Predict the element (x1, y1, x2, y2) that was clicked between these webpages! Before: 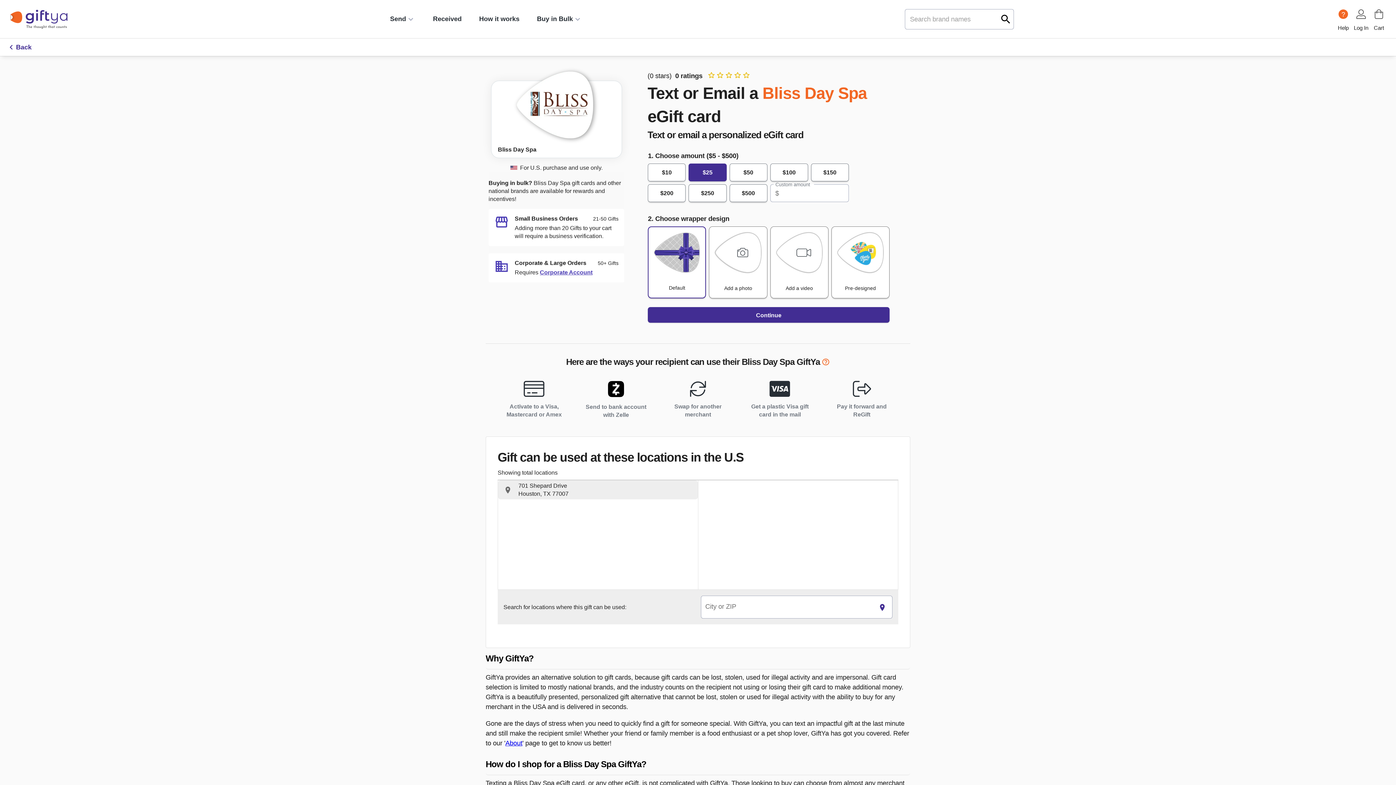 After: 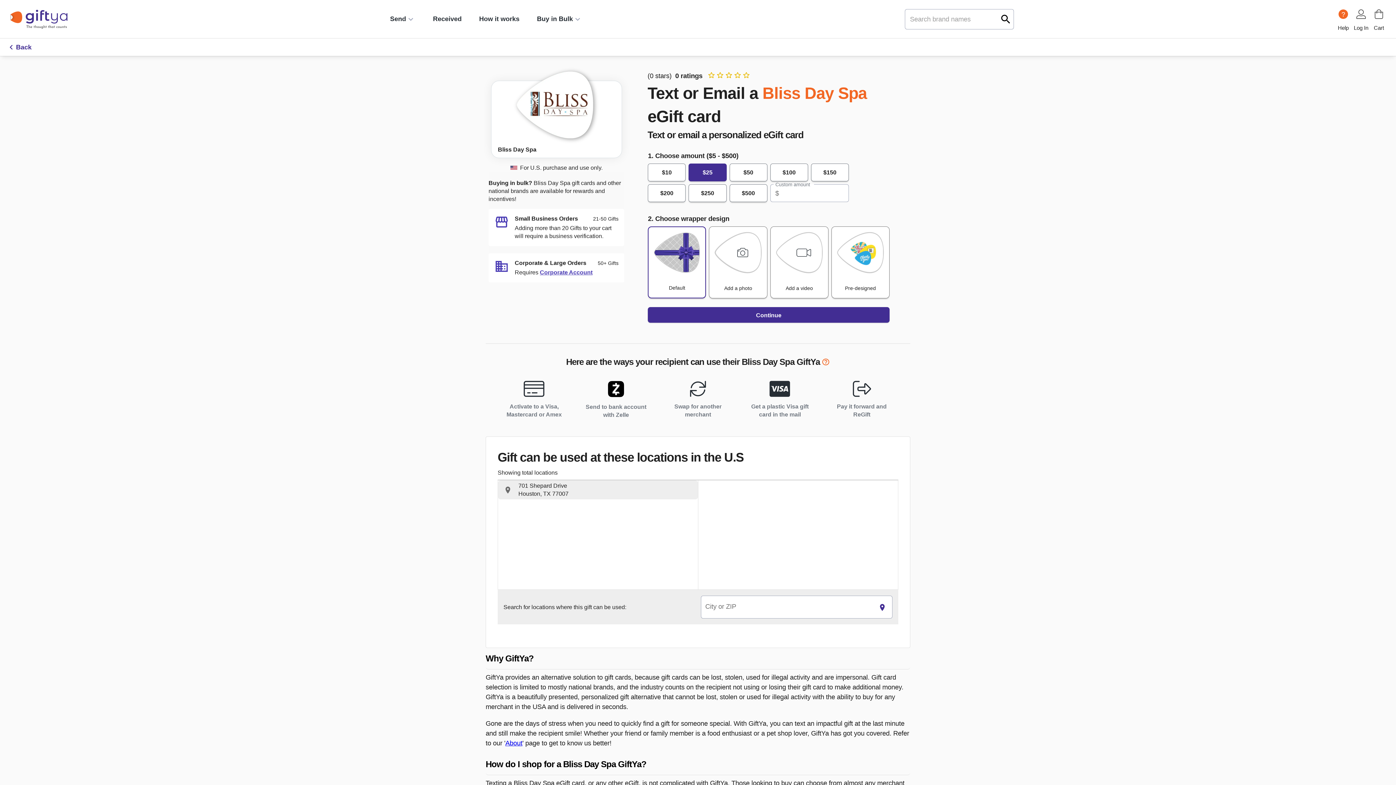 Action: label: help bbox: (821, 357, 830, 369)